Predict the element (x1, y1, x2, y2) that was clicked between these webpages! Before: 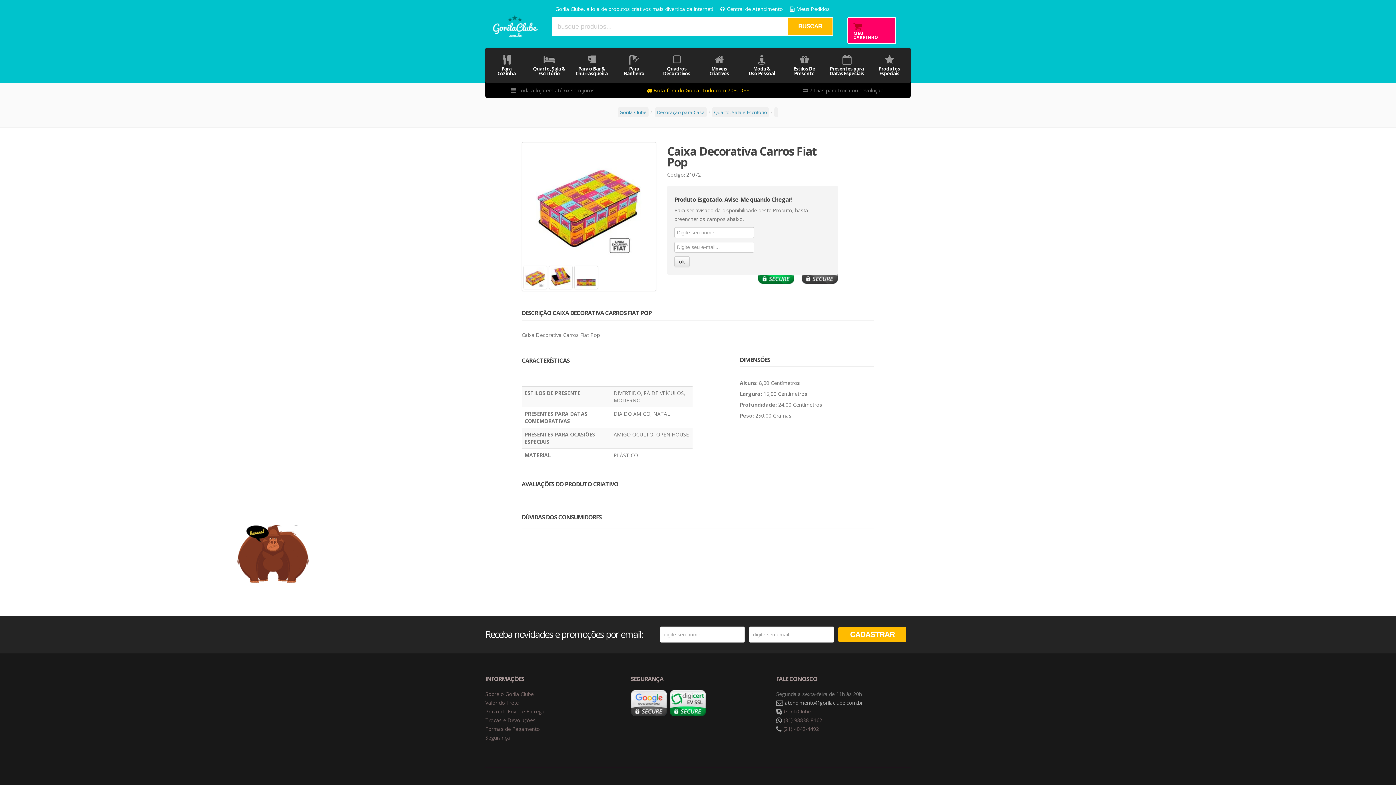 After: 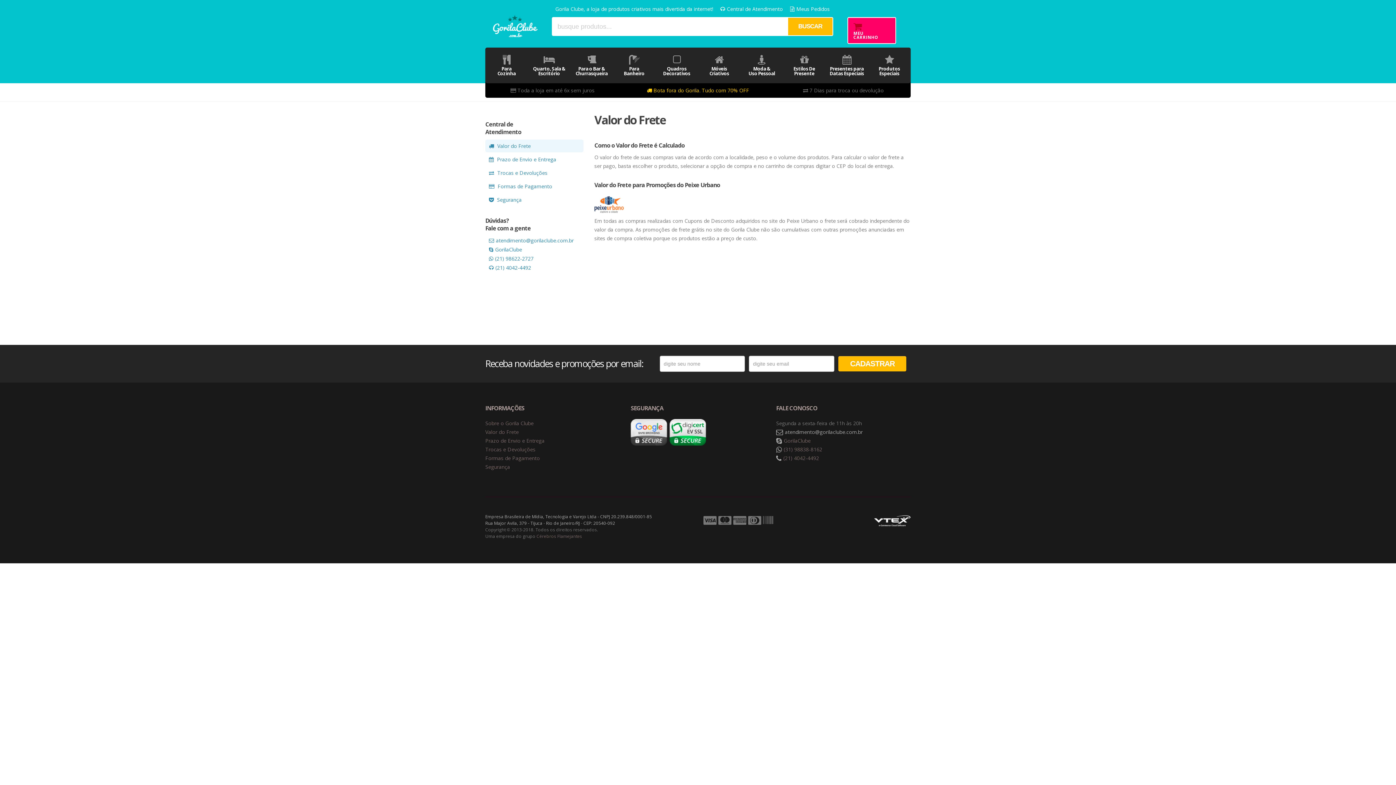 Action: bbox: (485, 725, 540, 732) label: Formas de Pagamento